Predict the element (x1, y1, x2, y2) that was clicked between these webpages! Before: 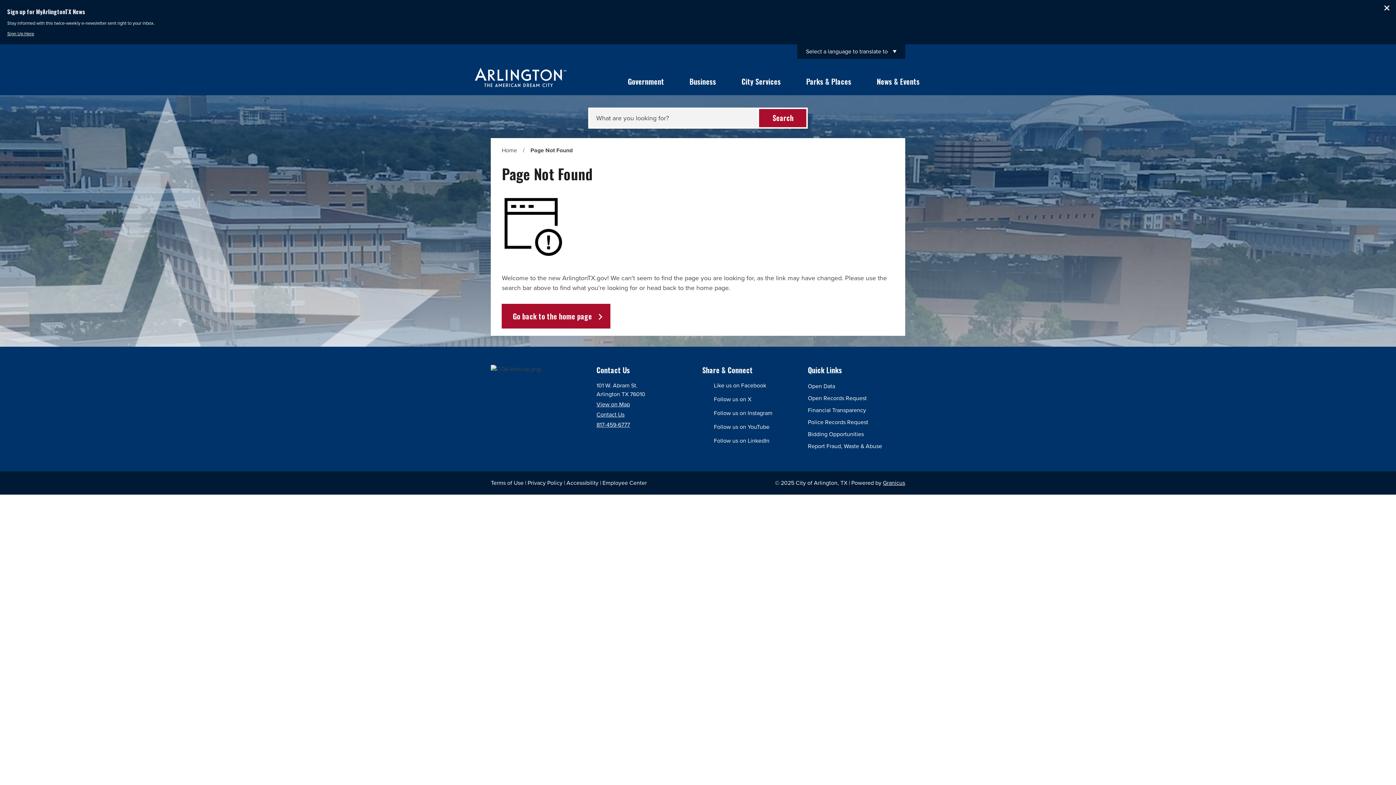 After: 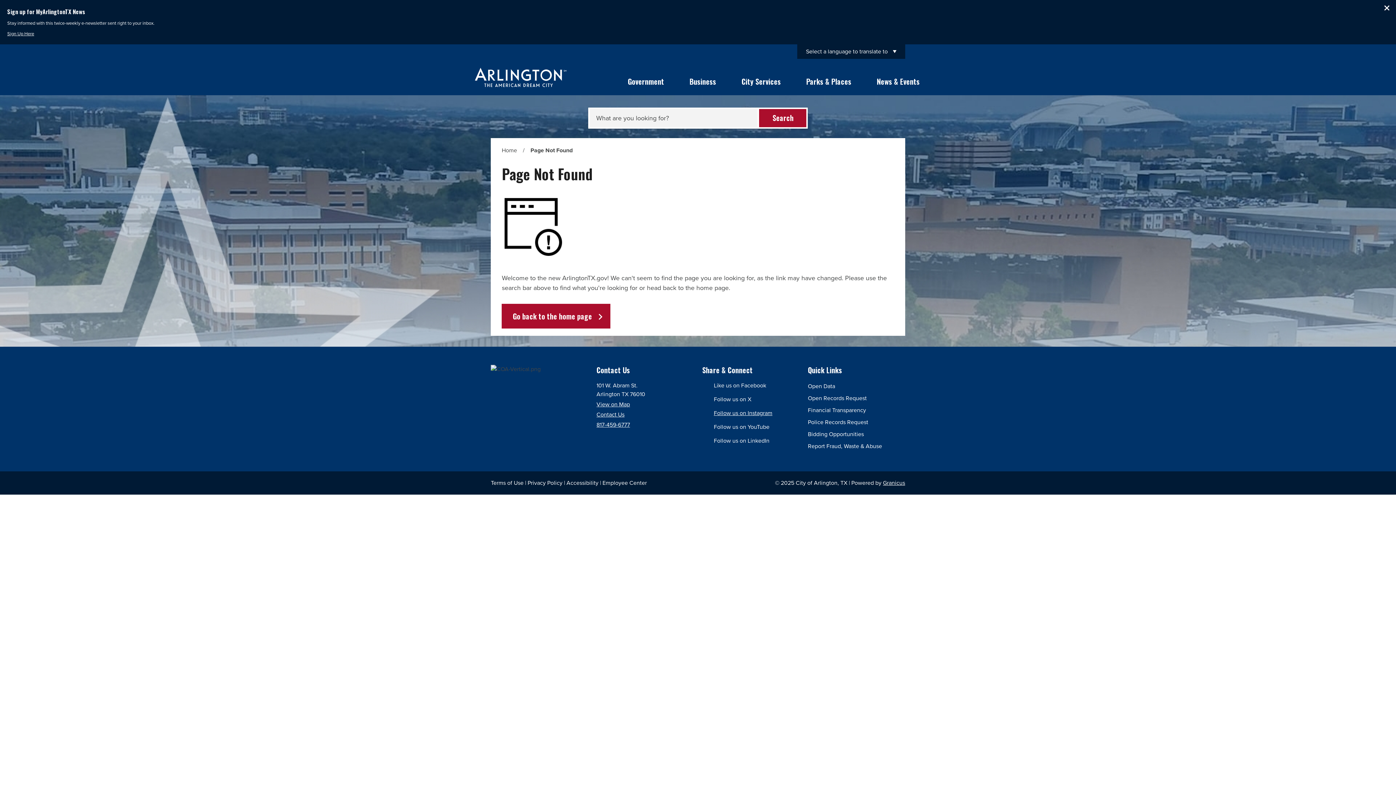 Action: label: Follow us on Instagram bbox: (714, 409, 799, 417)